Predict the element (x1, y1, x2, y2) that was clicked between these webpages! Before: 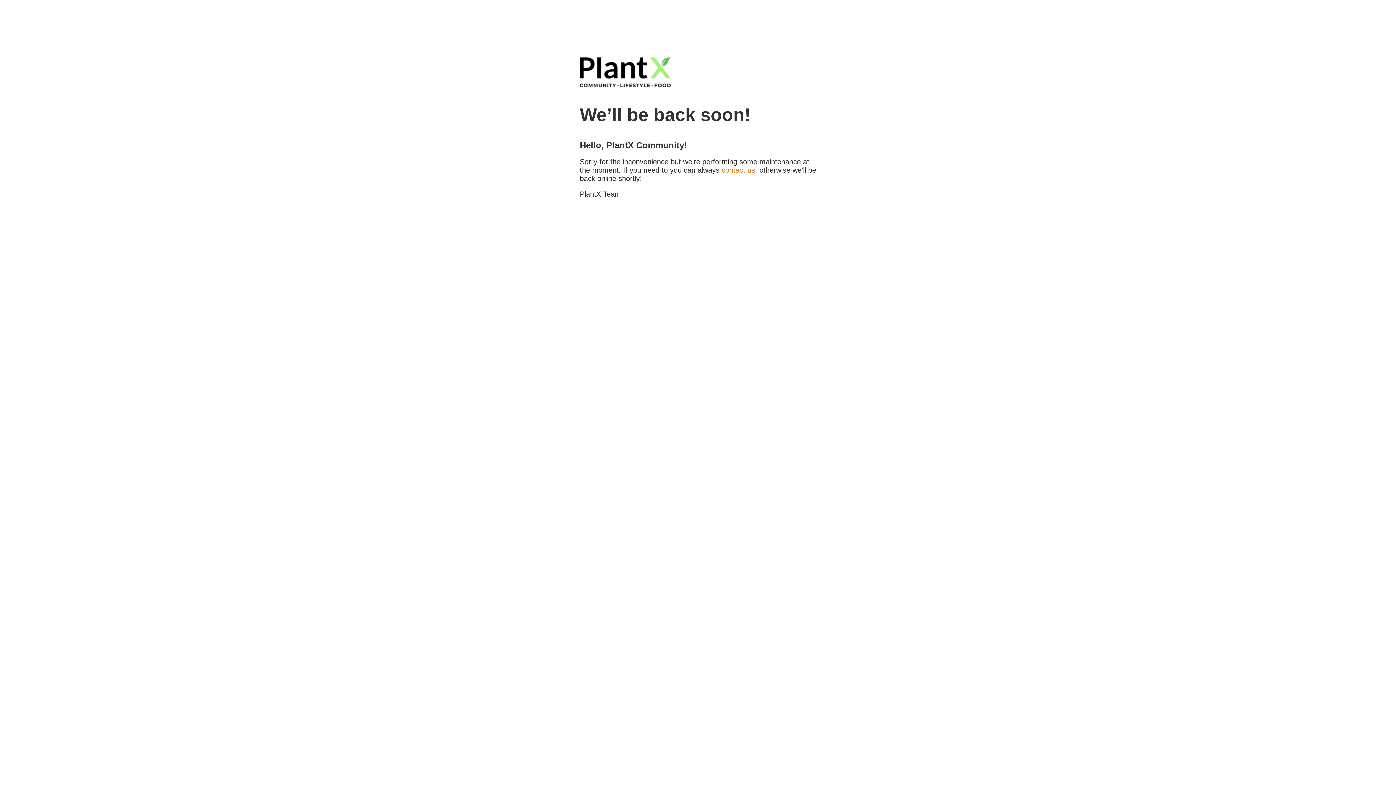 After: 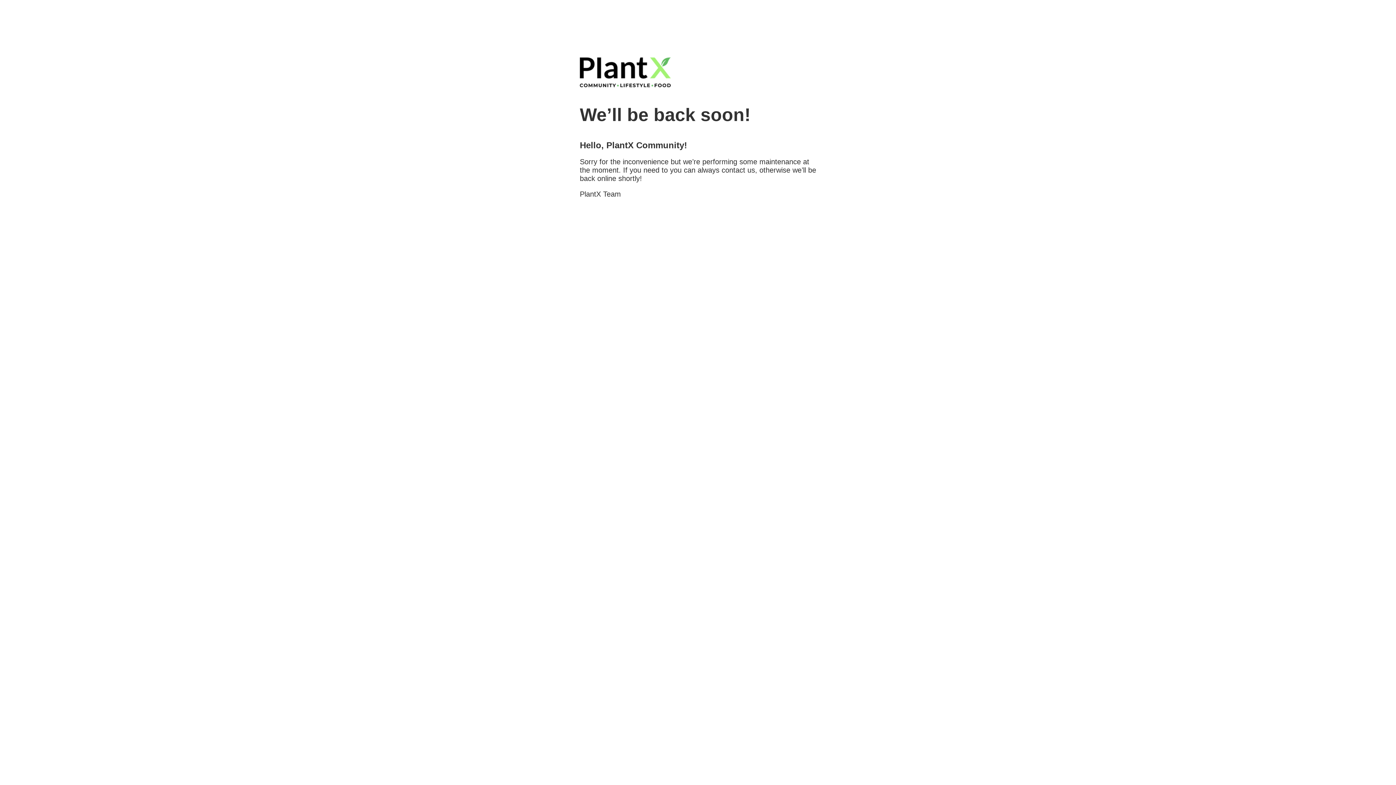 Action: bbox: (721, 166, 755, 174) label: contact us